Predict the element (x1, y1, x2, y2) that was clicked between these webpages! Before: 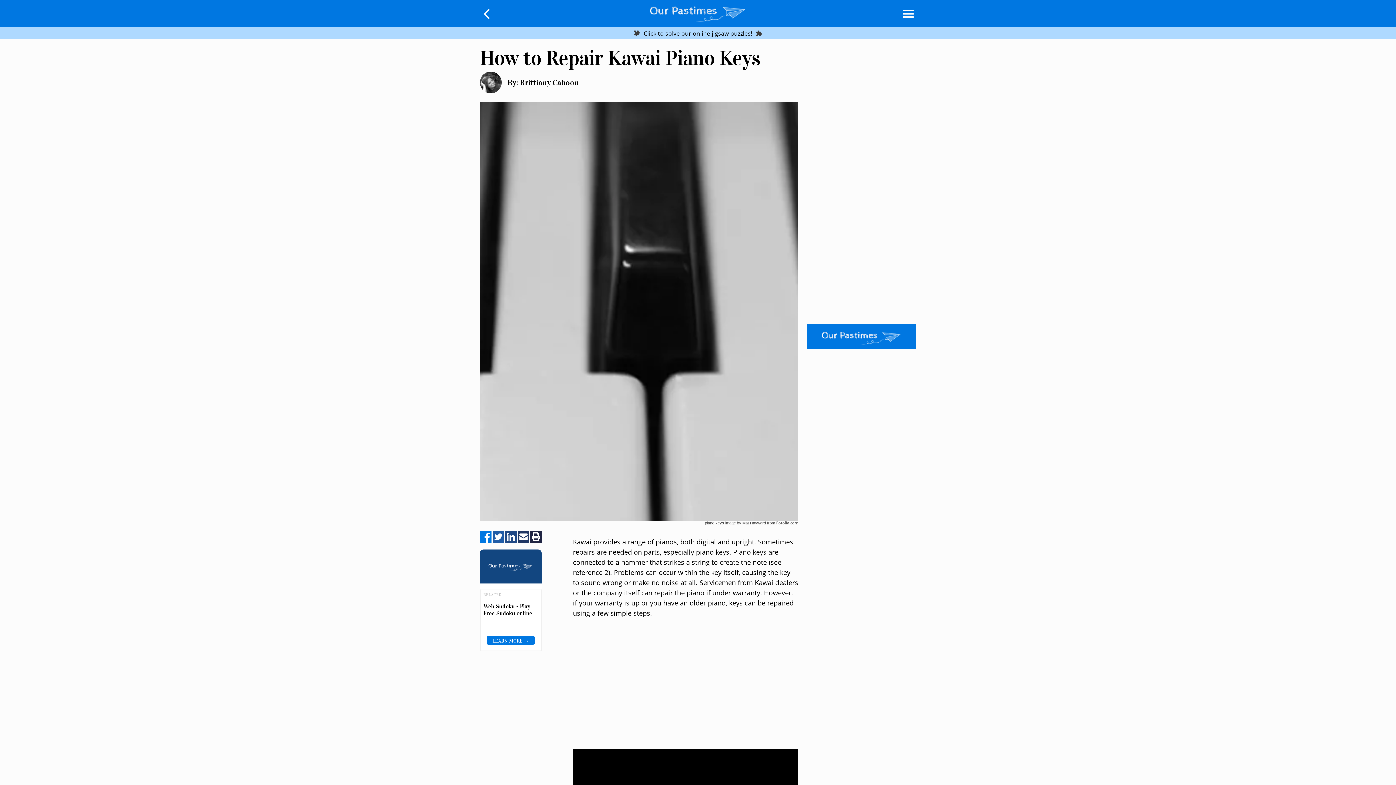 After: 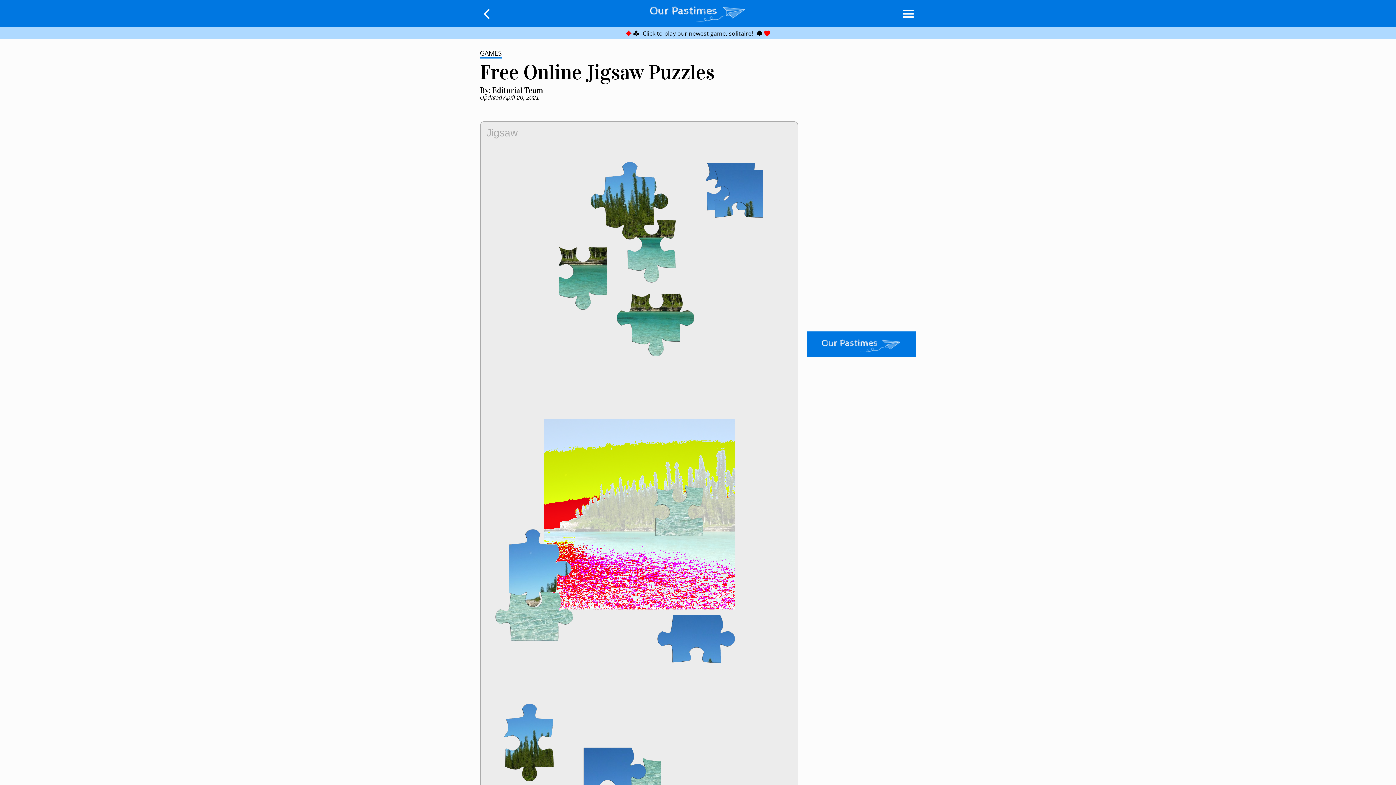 Action: label: Jigsaw Puzzles bbox: (0, 27, 1396, 39)